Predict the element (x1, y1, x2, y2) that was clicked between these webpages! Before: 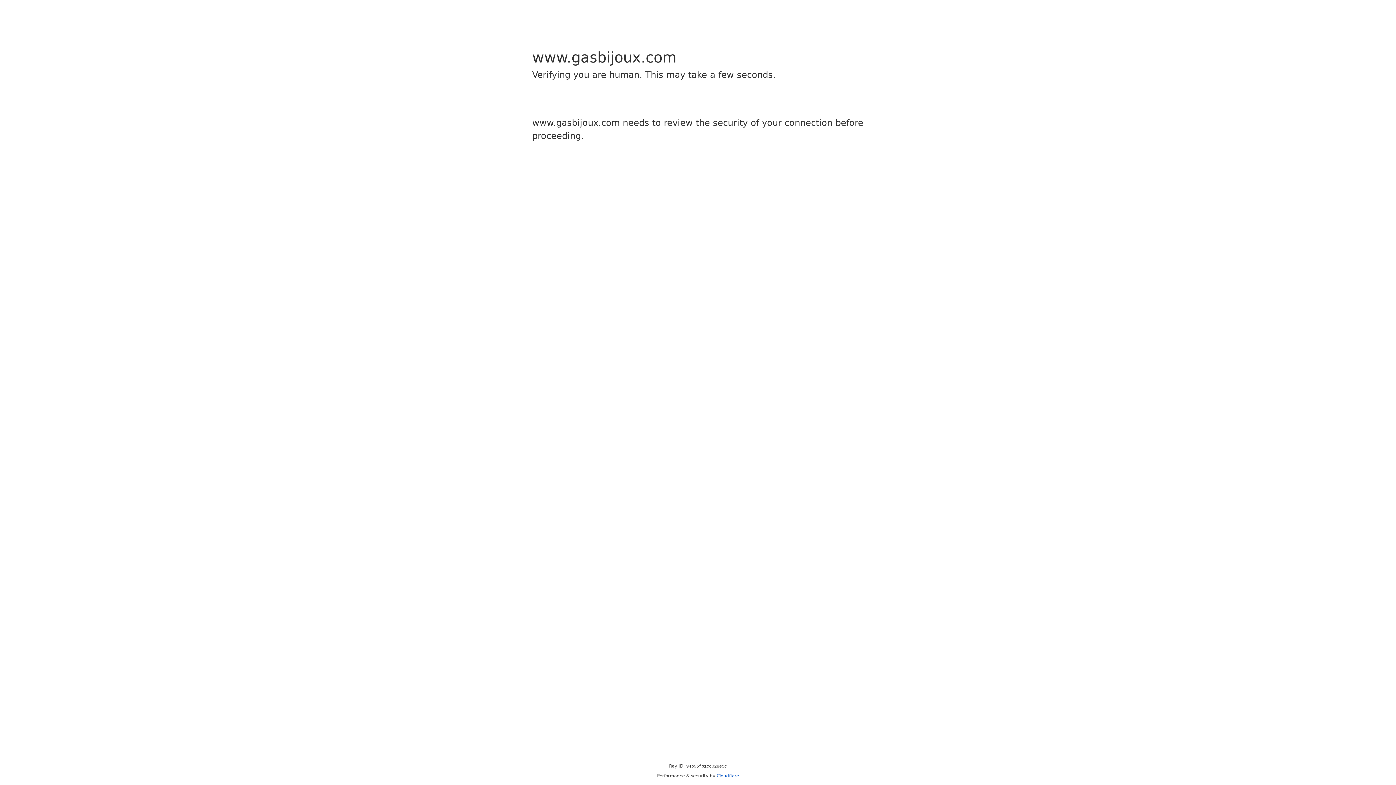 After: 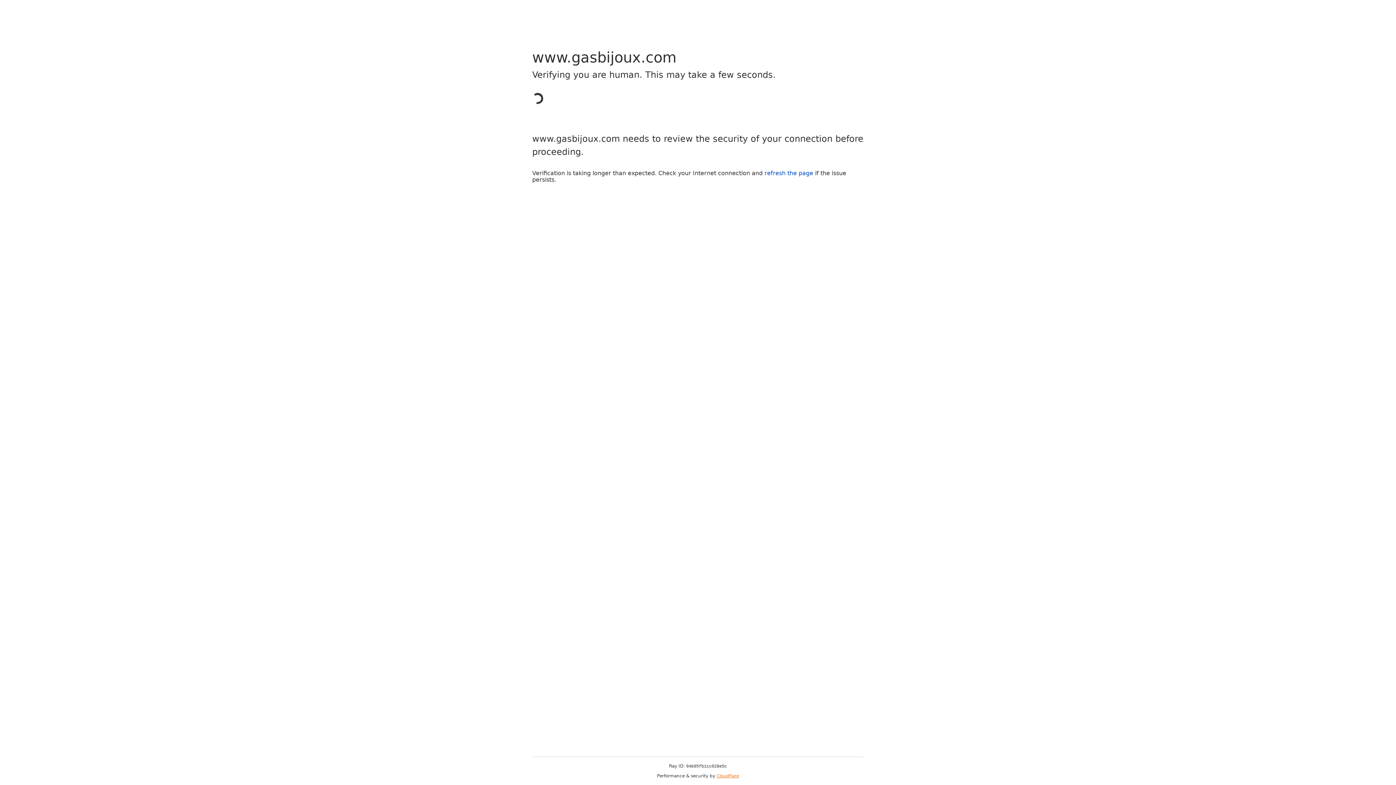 Action: bbox: (716, 773, 739, 778) label: Cloudflare